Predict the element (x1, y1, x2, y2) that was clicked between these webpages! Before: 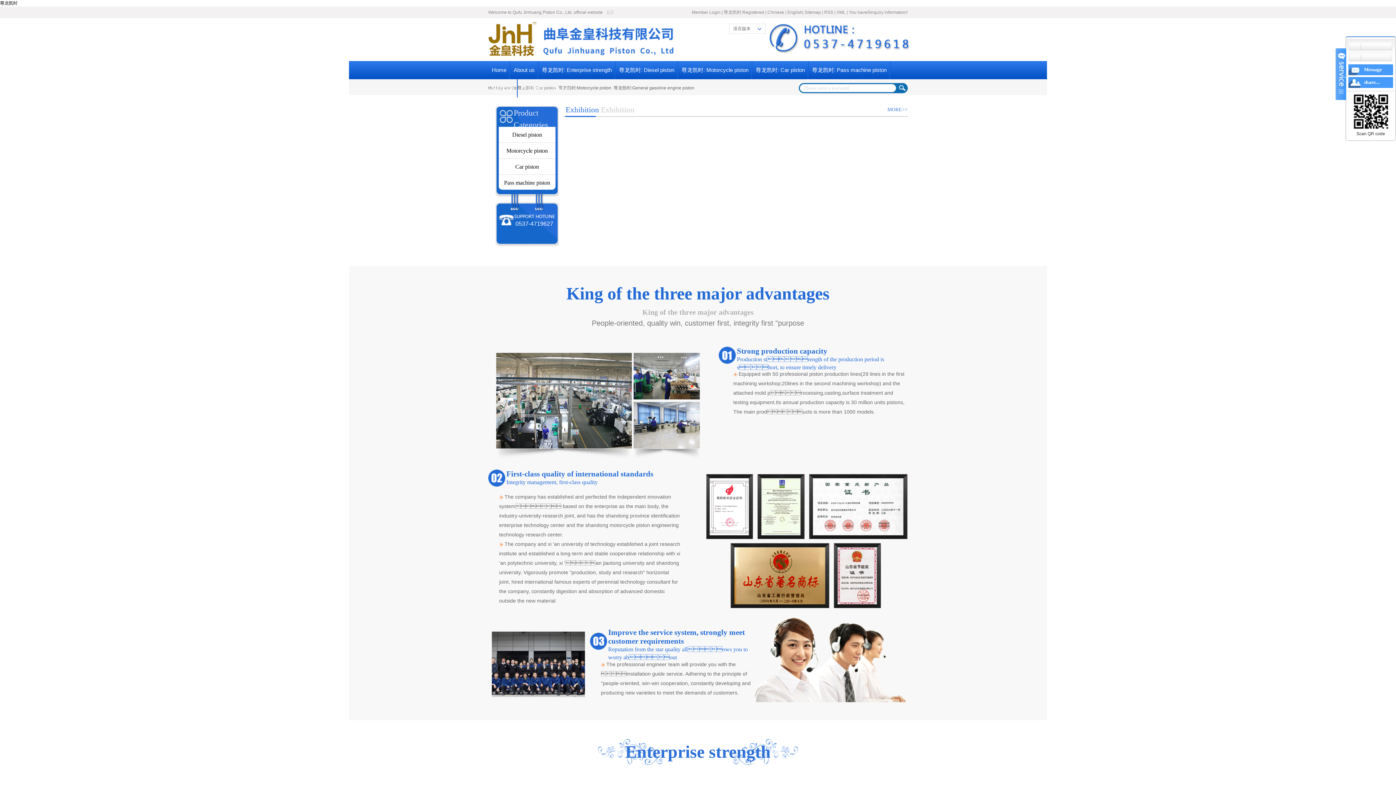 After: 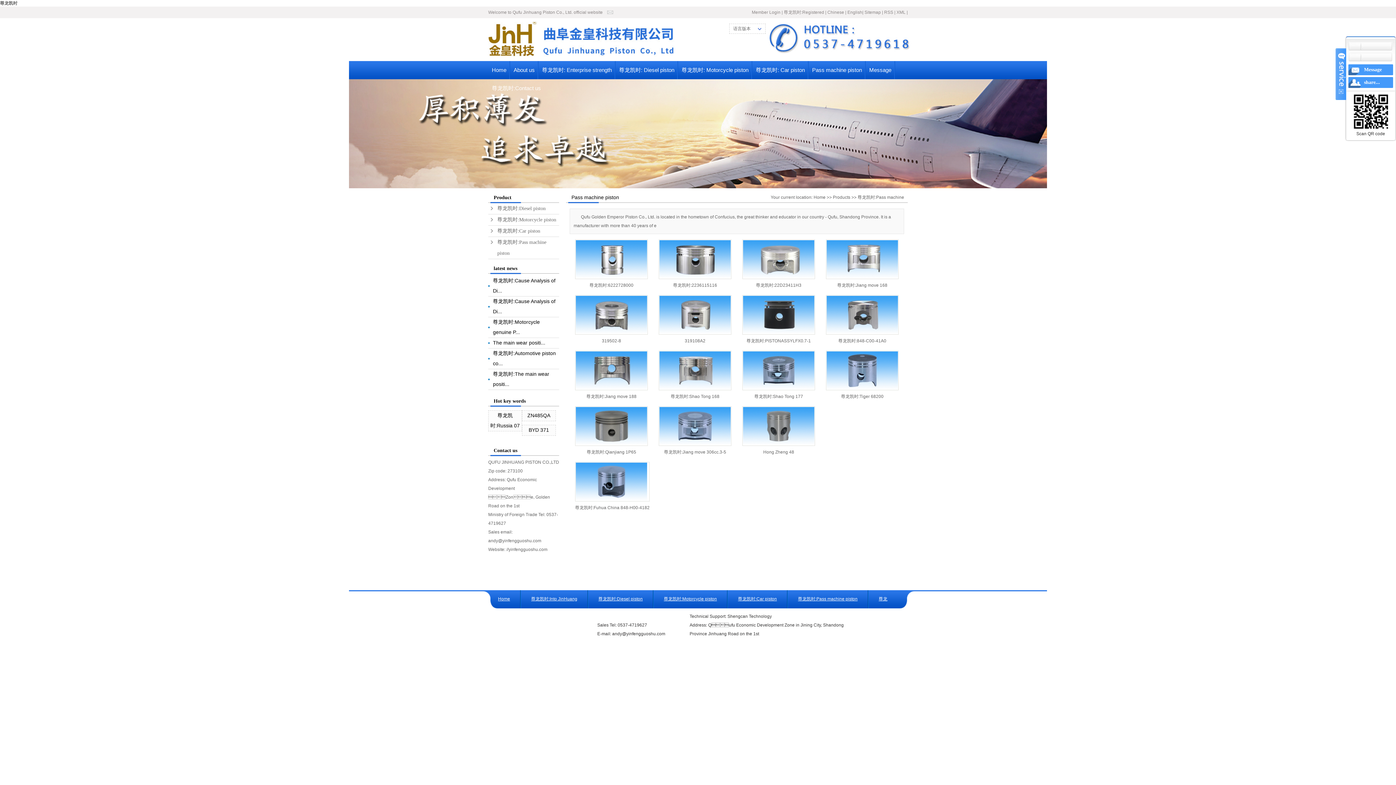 Action: bbox: (812, 61, 886, 79) label: 尊龙凯时: Pass machine piston